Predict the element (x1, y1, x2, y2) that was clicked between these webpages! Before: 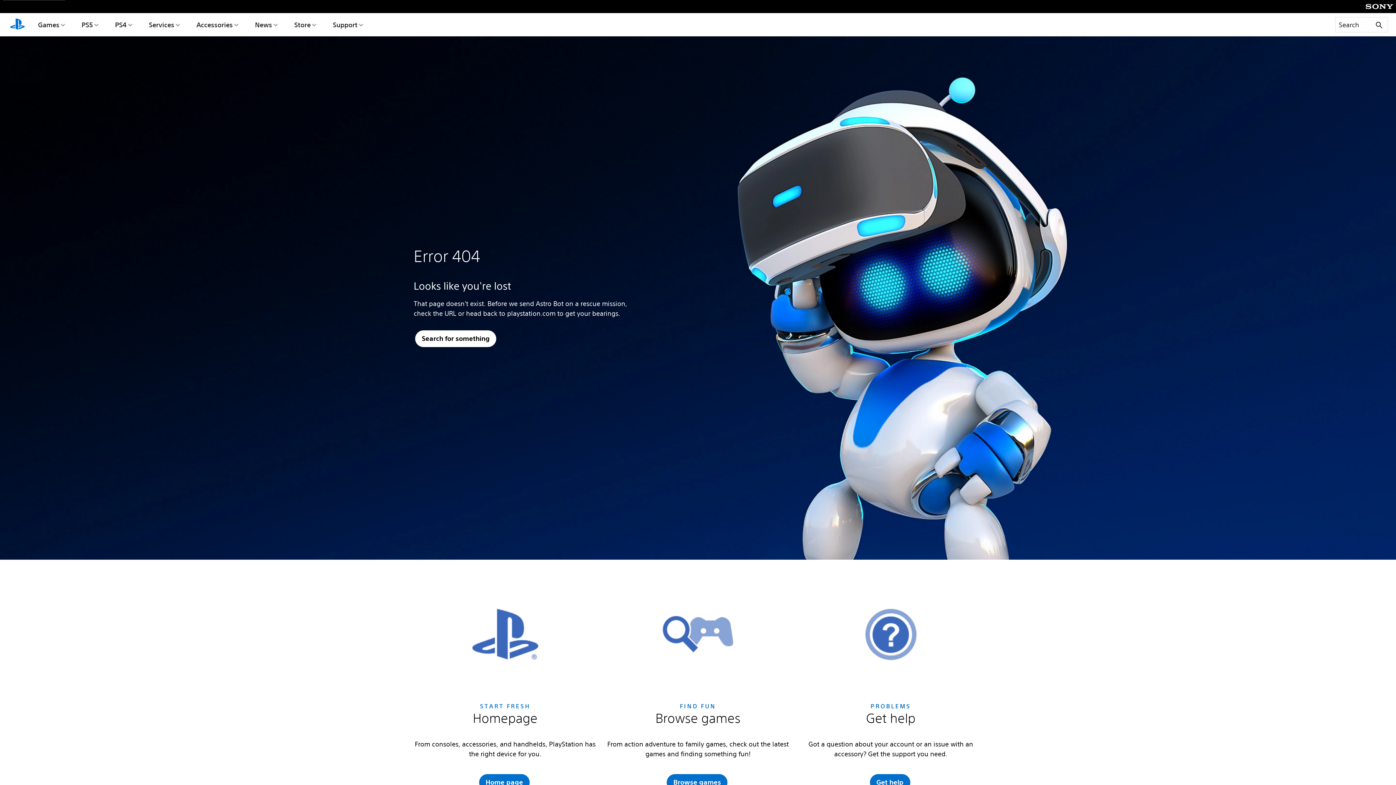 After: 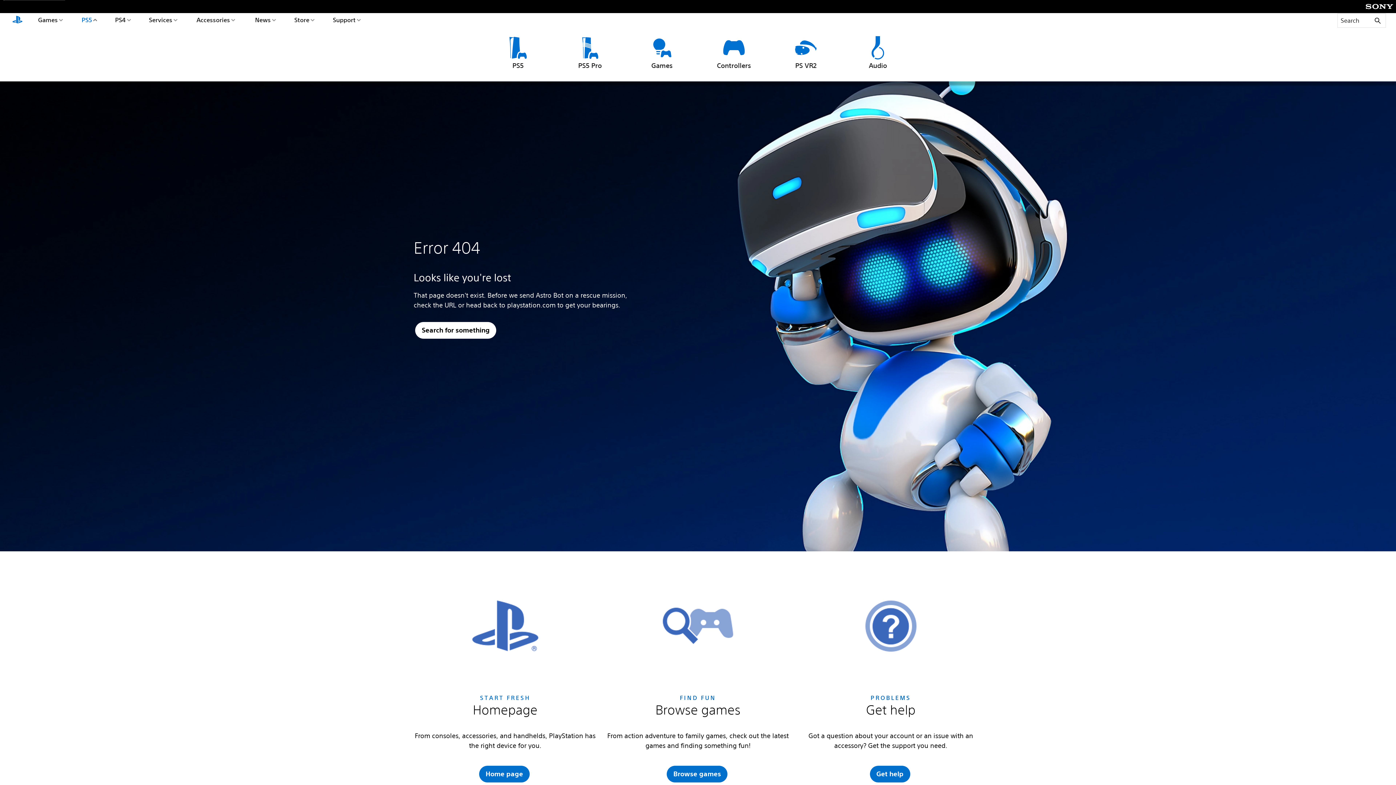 Action: bbox: (79, 13, 100, 36) label: PS5